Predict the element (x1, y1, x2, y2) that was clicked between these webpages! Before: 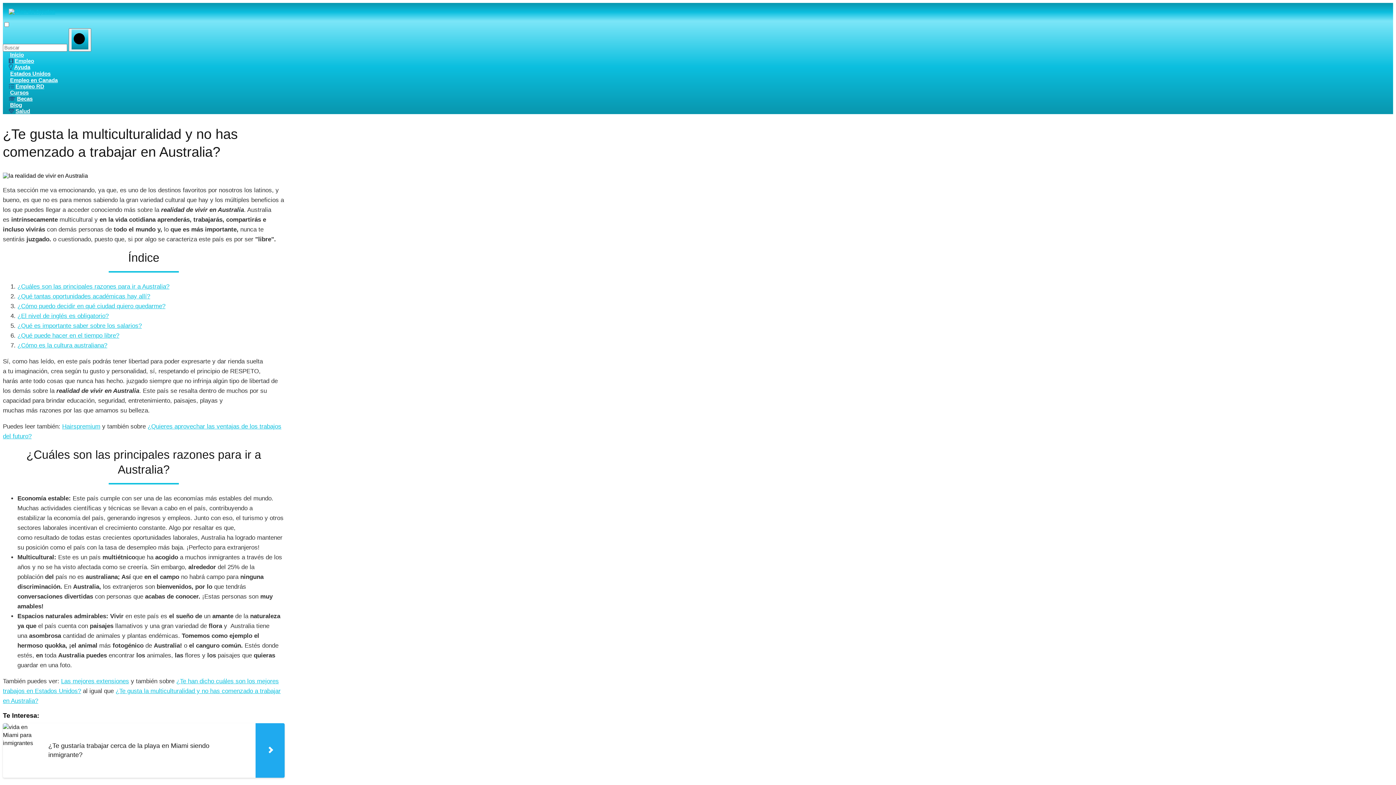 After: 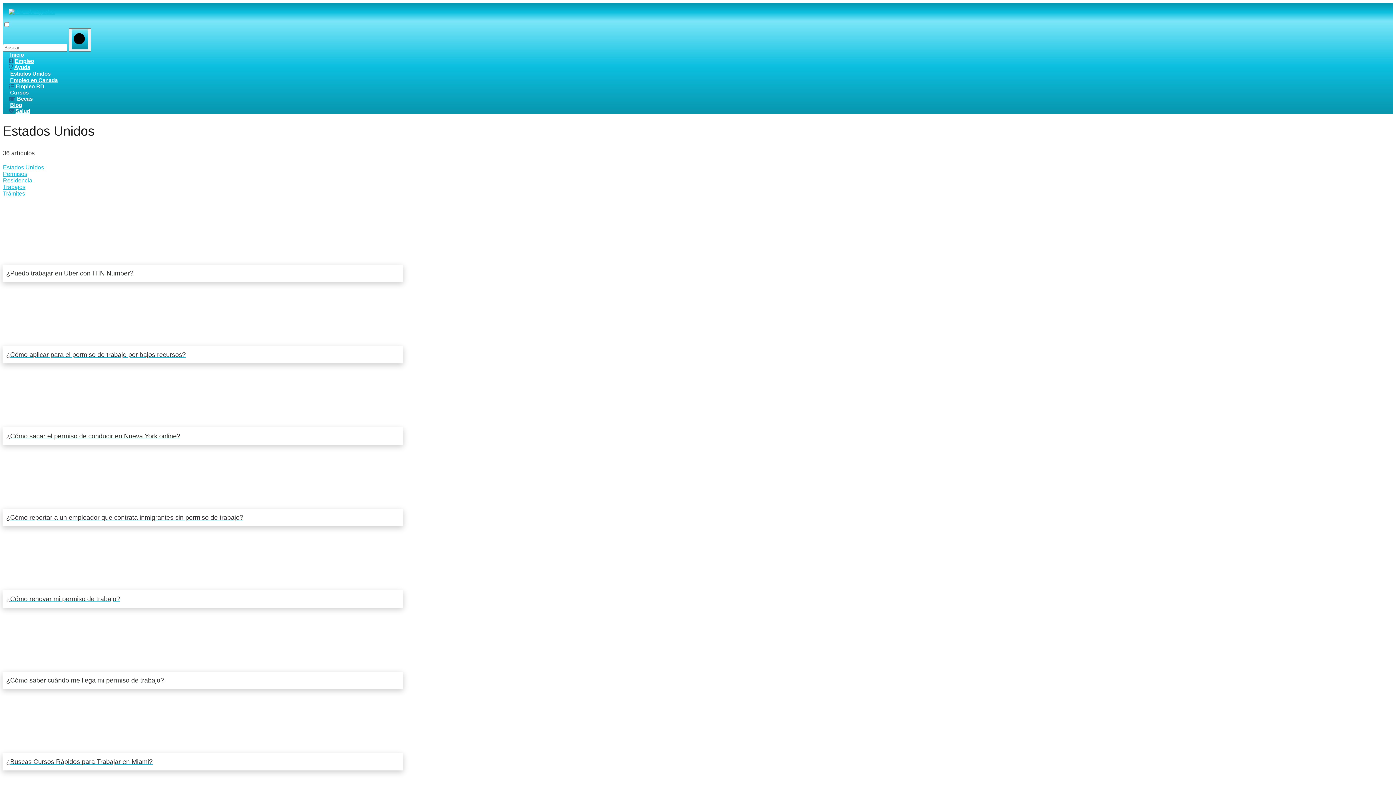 Action: label: Estados Unidos bbox: (2, 70, 56, 76)